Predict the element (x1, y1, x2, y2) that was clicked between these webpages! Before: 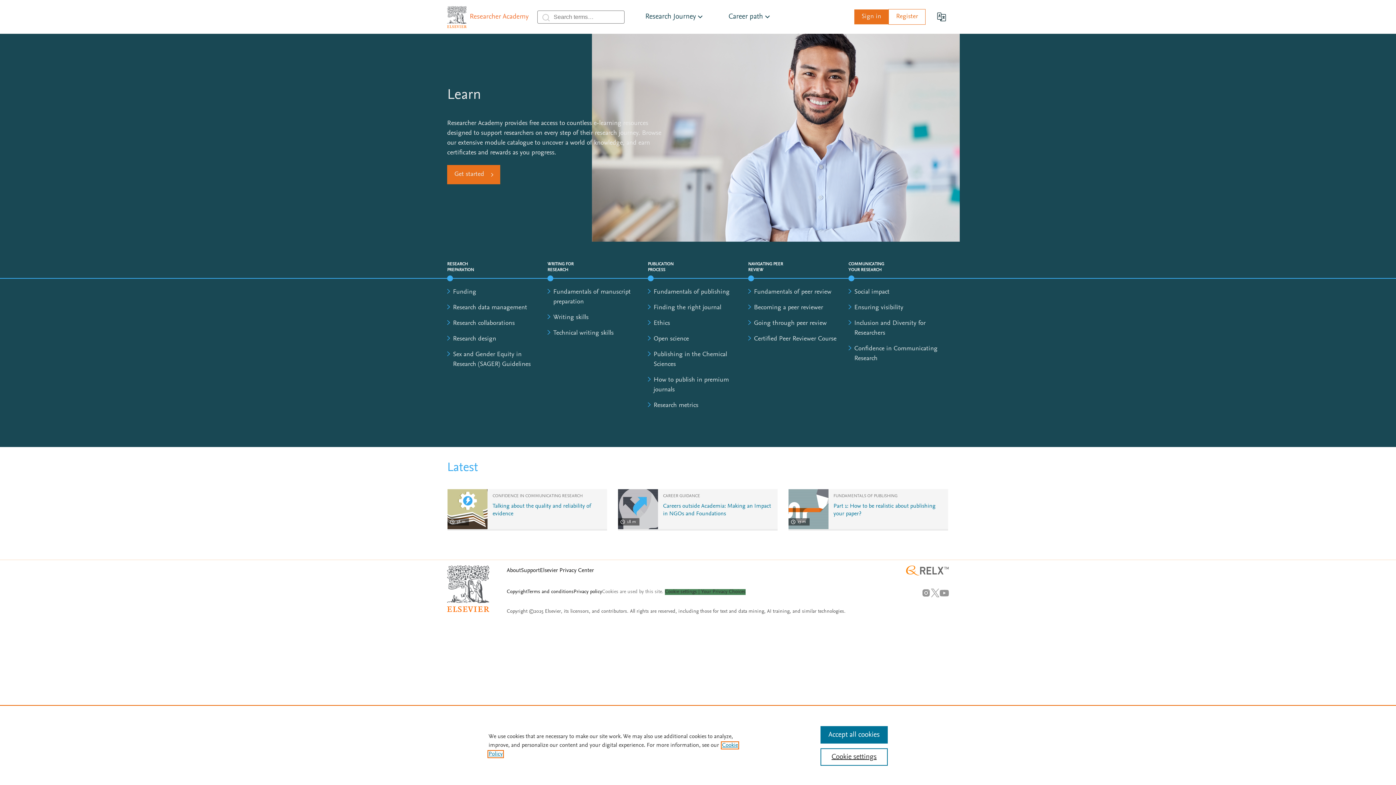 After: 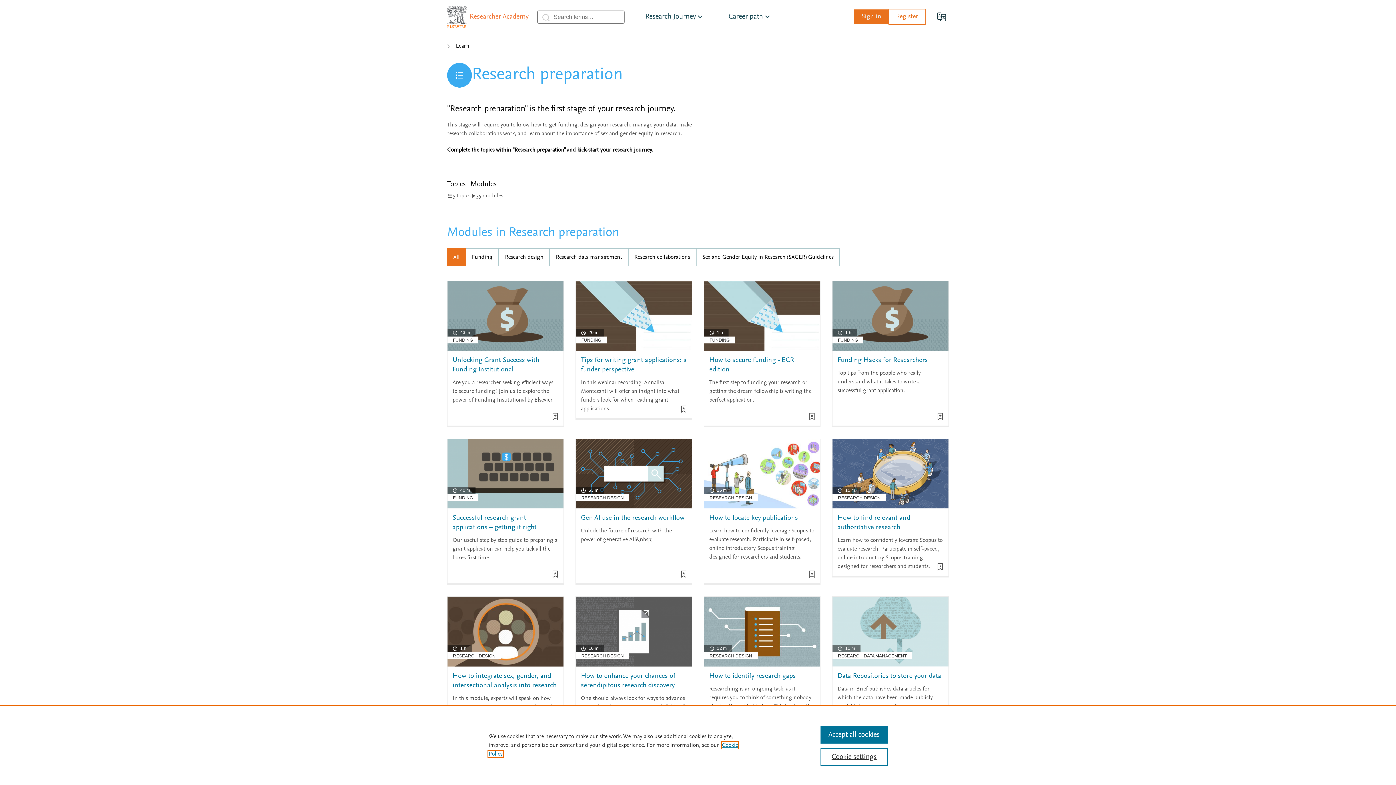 Action: bbox: (447, 165, 500, 184) label: Get started